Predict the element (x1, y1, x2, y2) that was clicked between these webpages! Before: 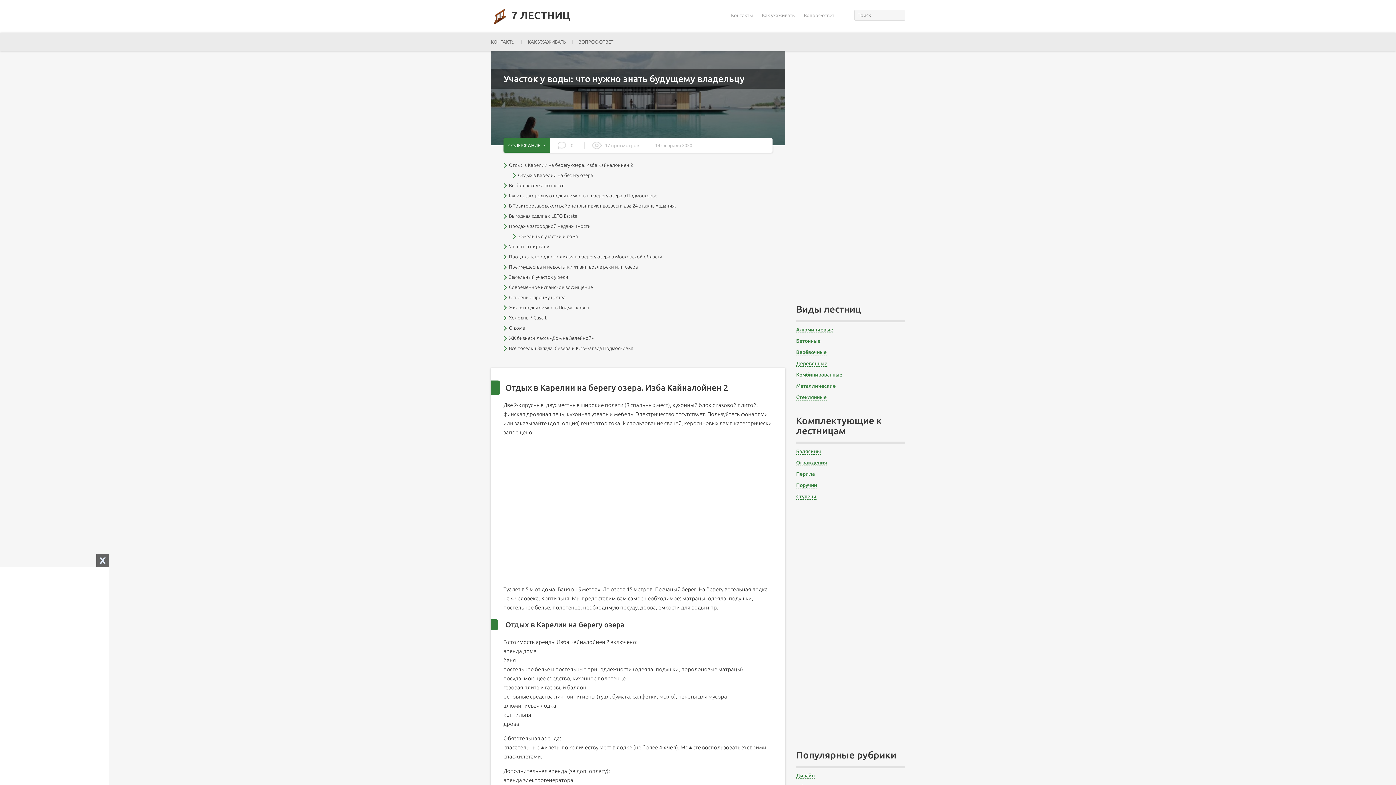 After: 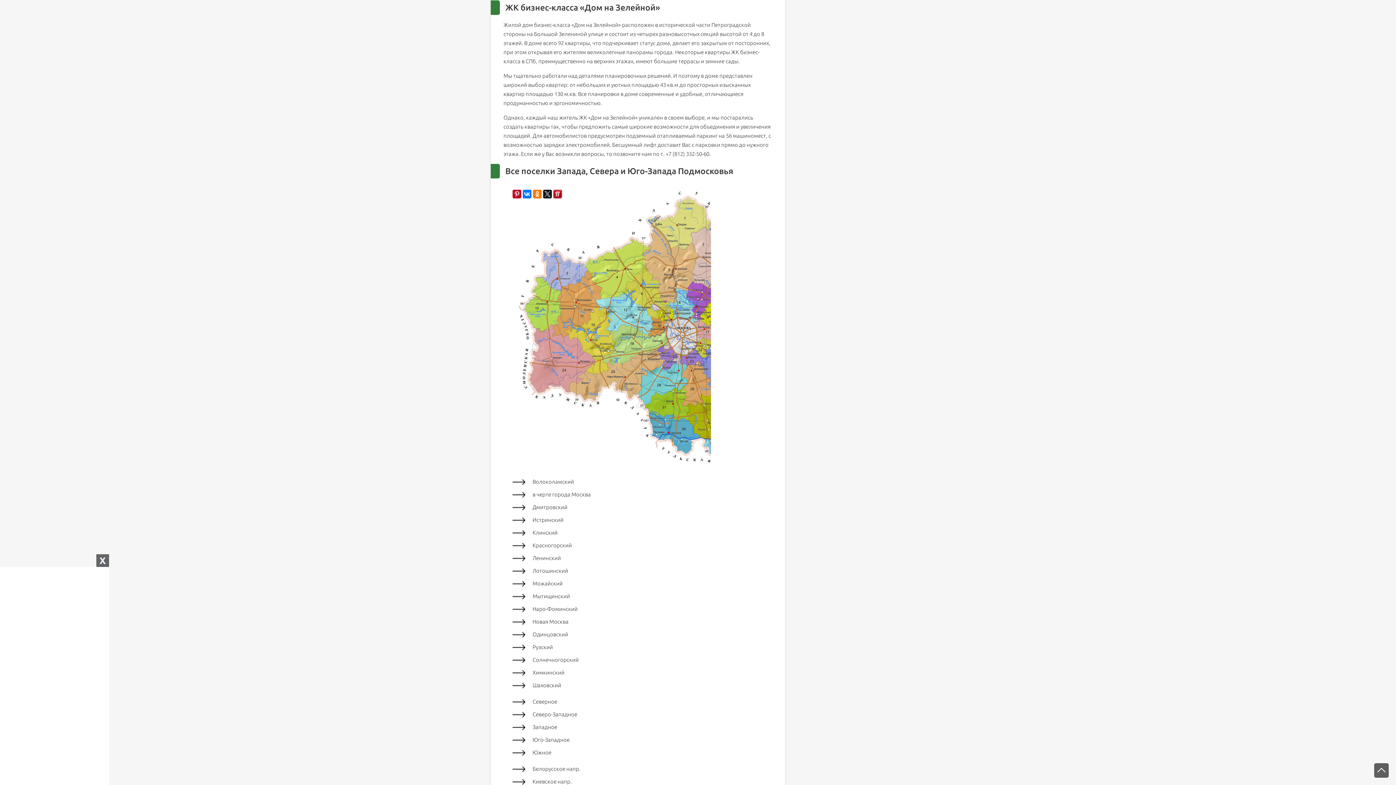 Action: bbox: (509, 335, 593, 341) label: ЖК бизнес-класса «Дом на Зелейной»